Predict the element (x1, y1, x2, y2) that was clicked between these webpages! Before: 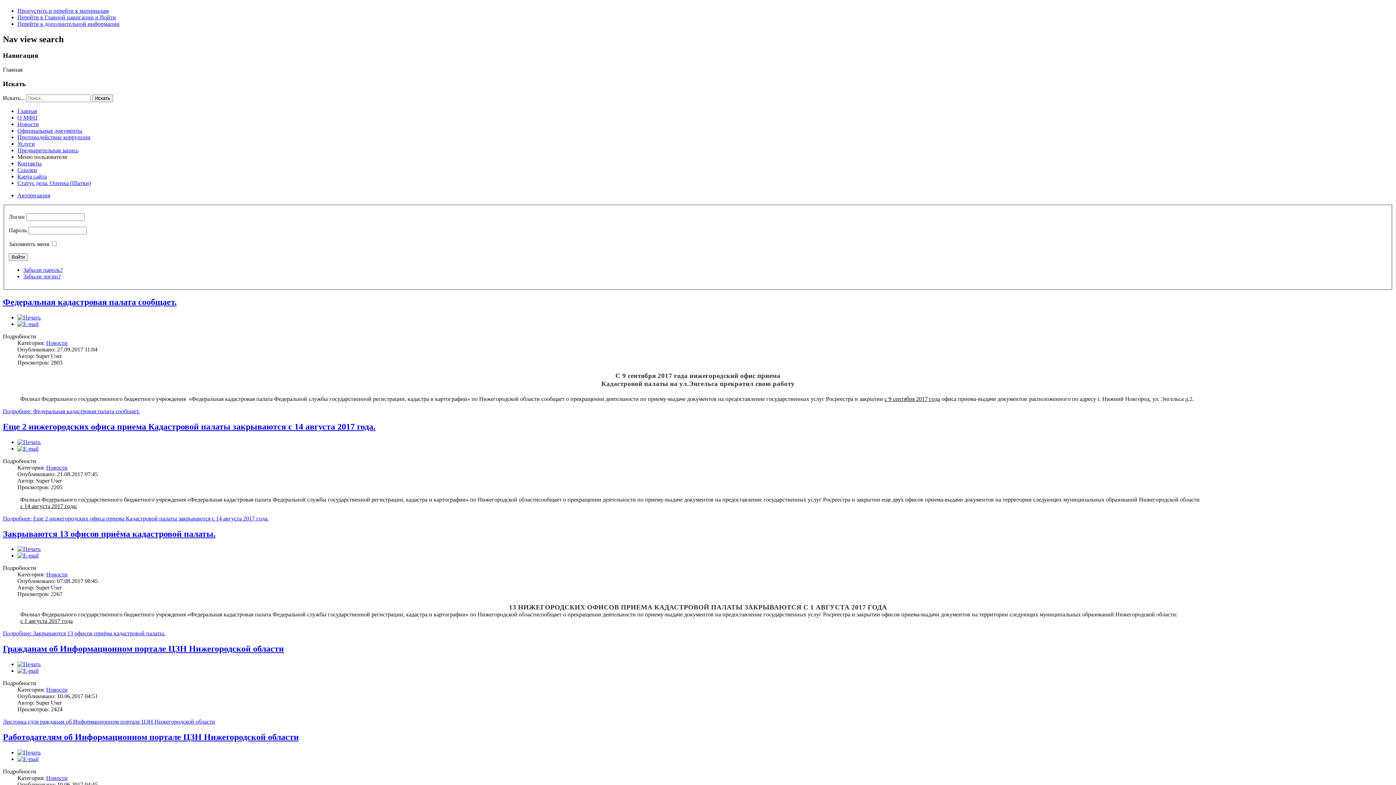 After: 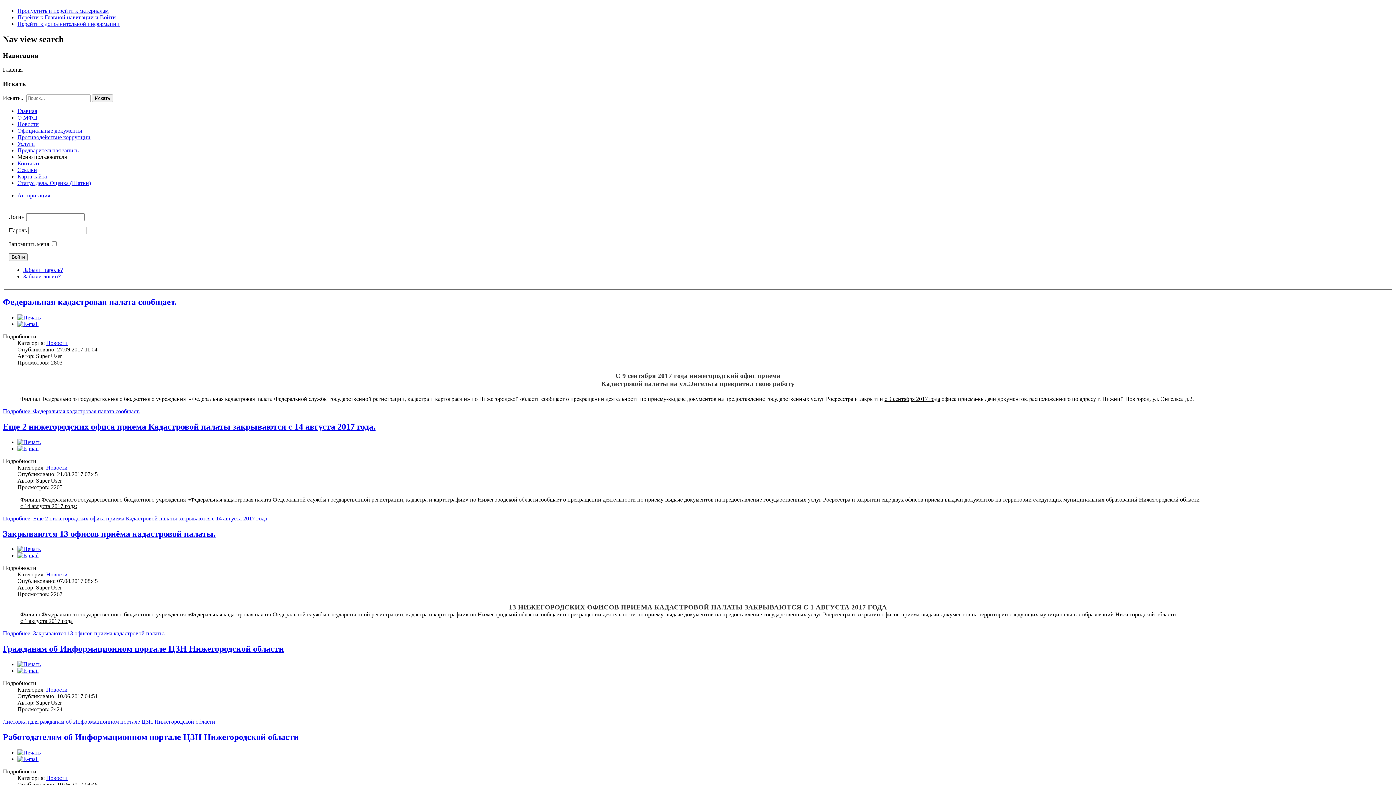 Action: bbox: (17, 749, 40, 756)